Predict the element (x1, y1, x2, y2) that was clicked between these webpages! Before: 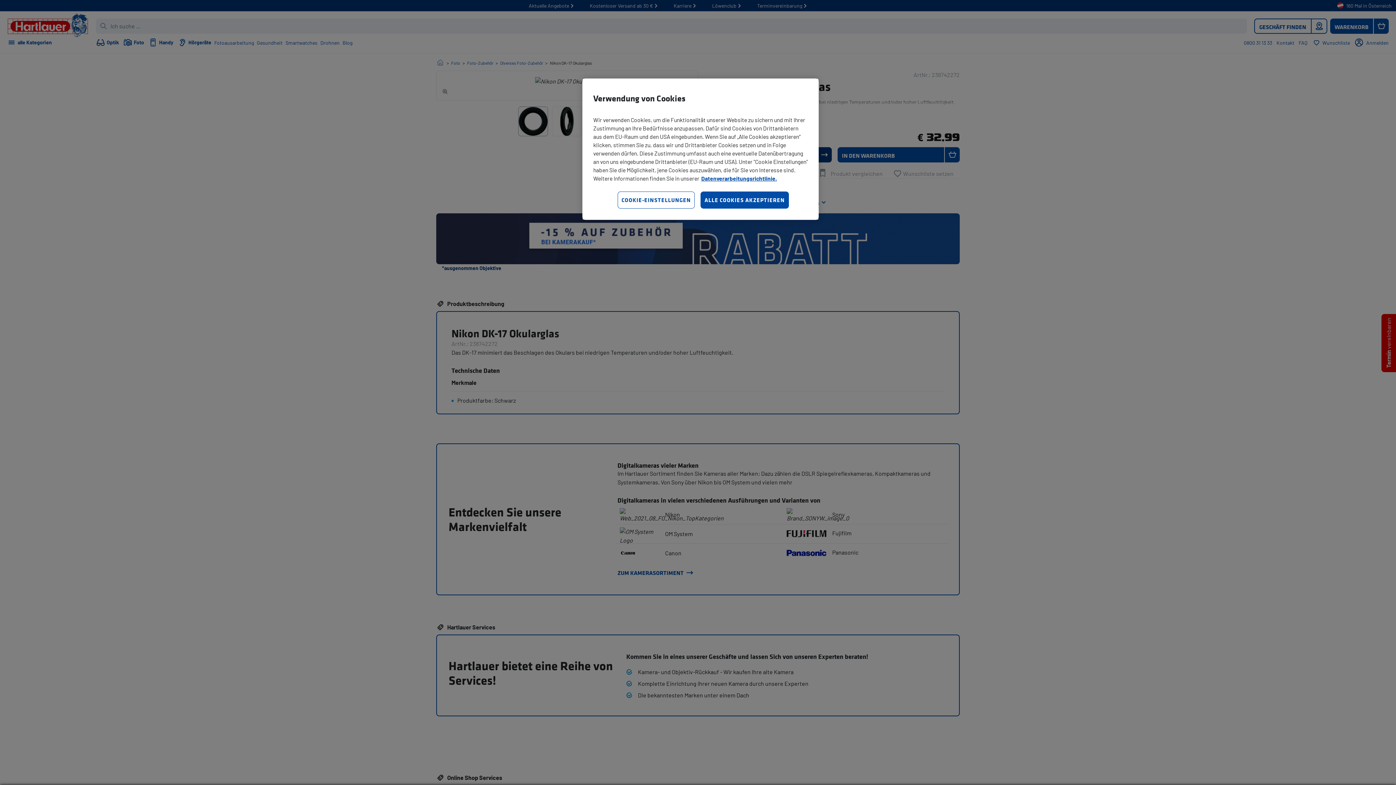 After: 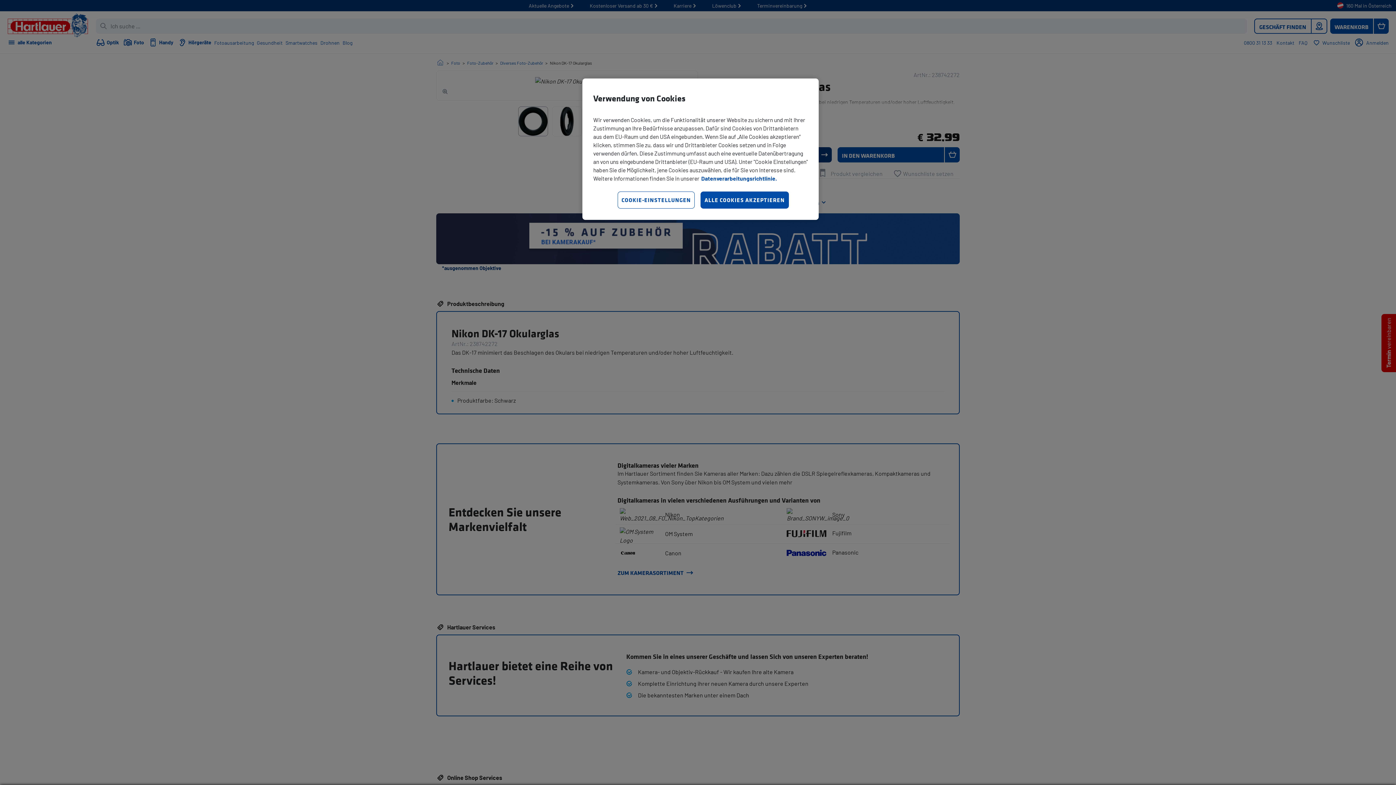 Action: bbox: (701, 174, 777, 181) label: Weitere Informationen zum Datenschutz, wird in neuer registerkarte geöffnet